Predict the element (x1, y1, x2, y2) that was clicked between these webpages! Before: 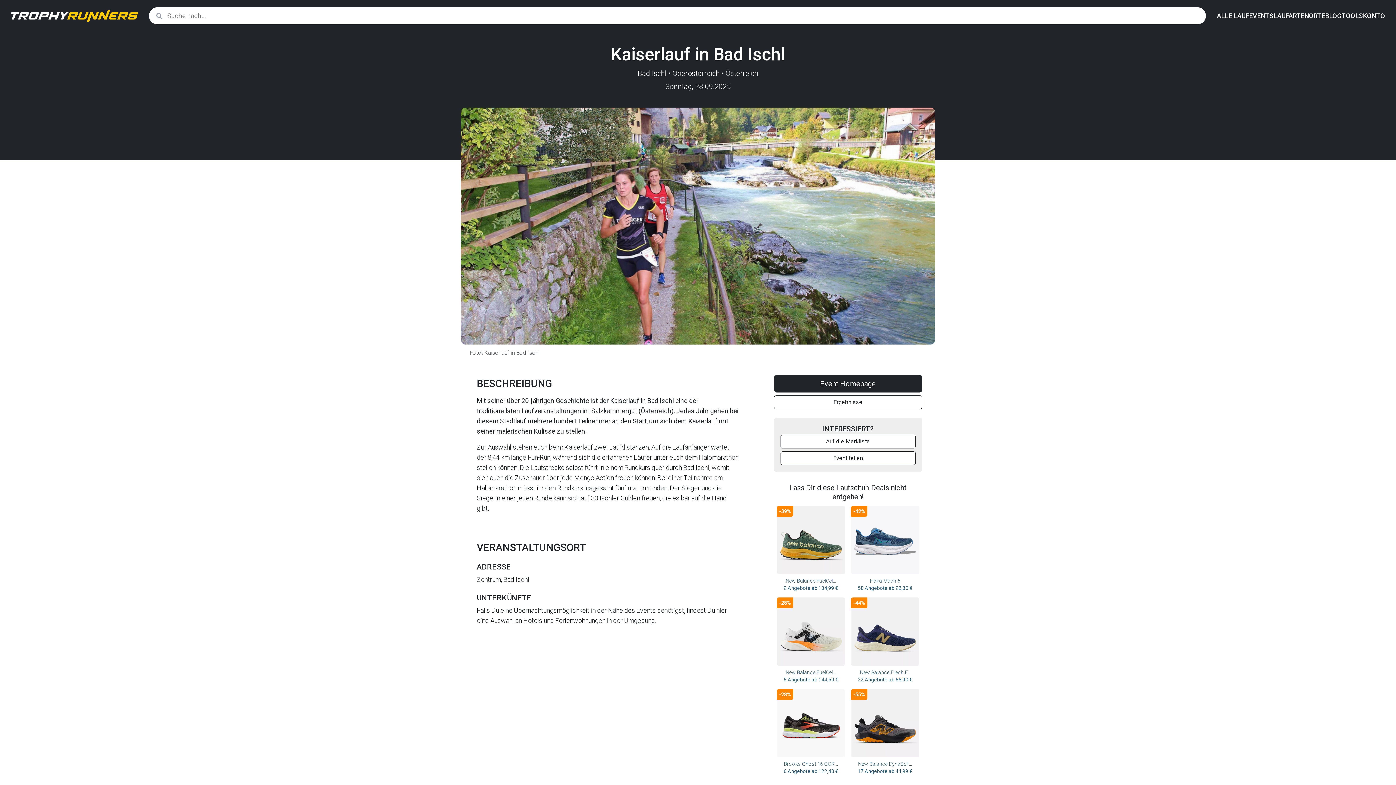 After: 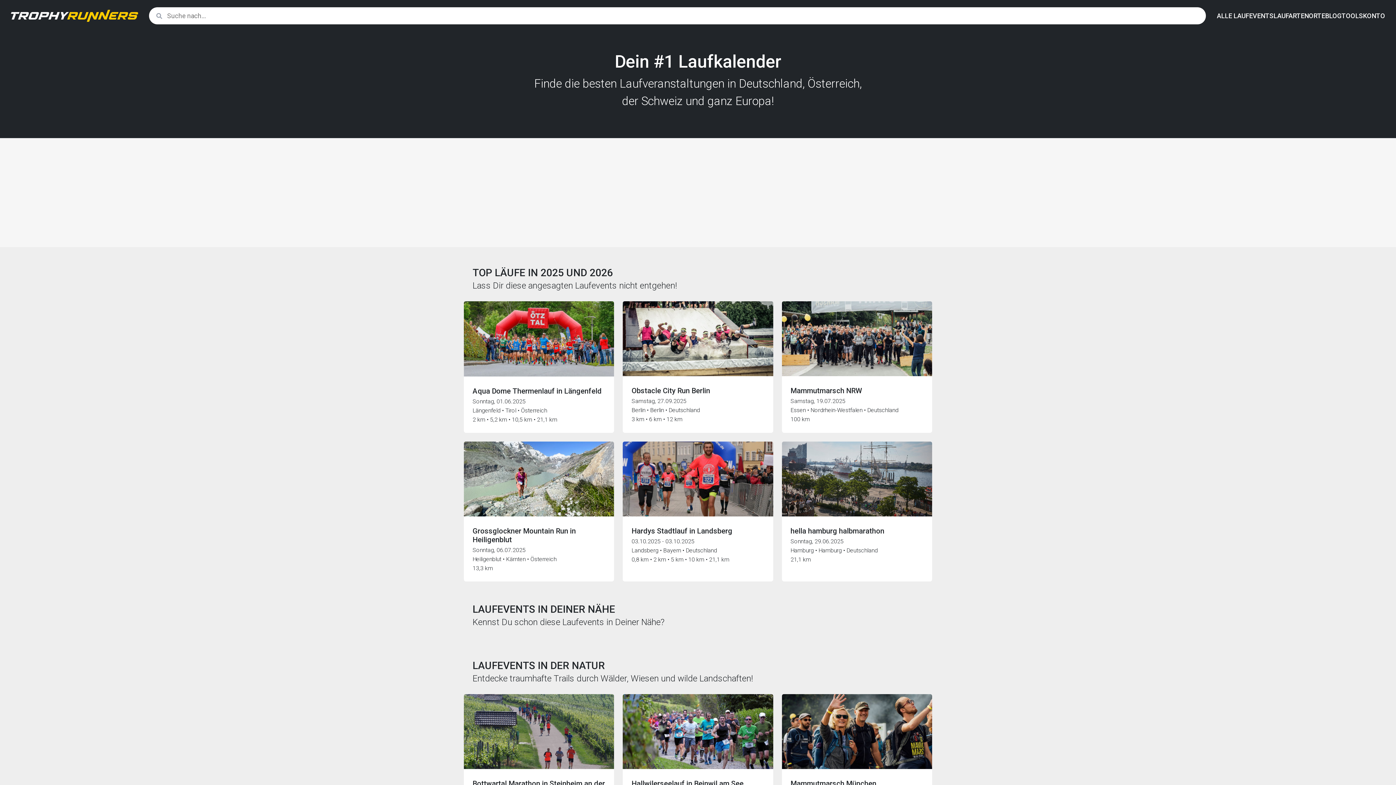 Action: bbox: (10, 11, 138, 18)